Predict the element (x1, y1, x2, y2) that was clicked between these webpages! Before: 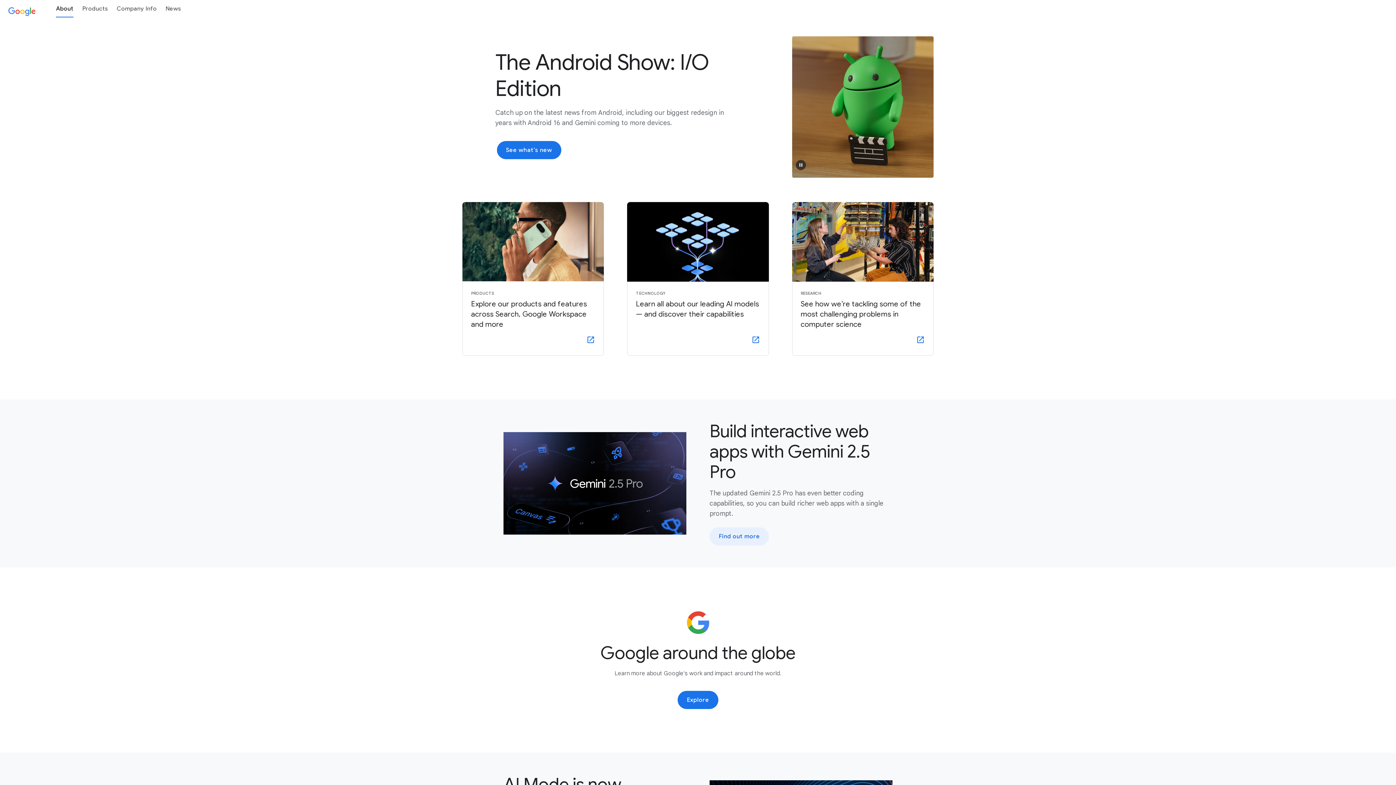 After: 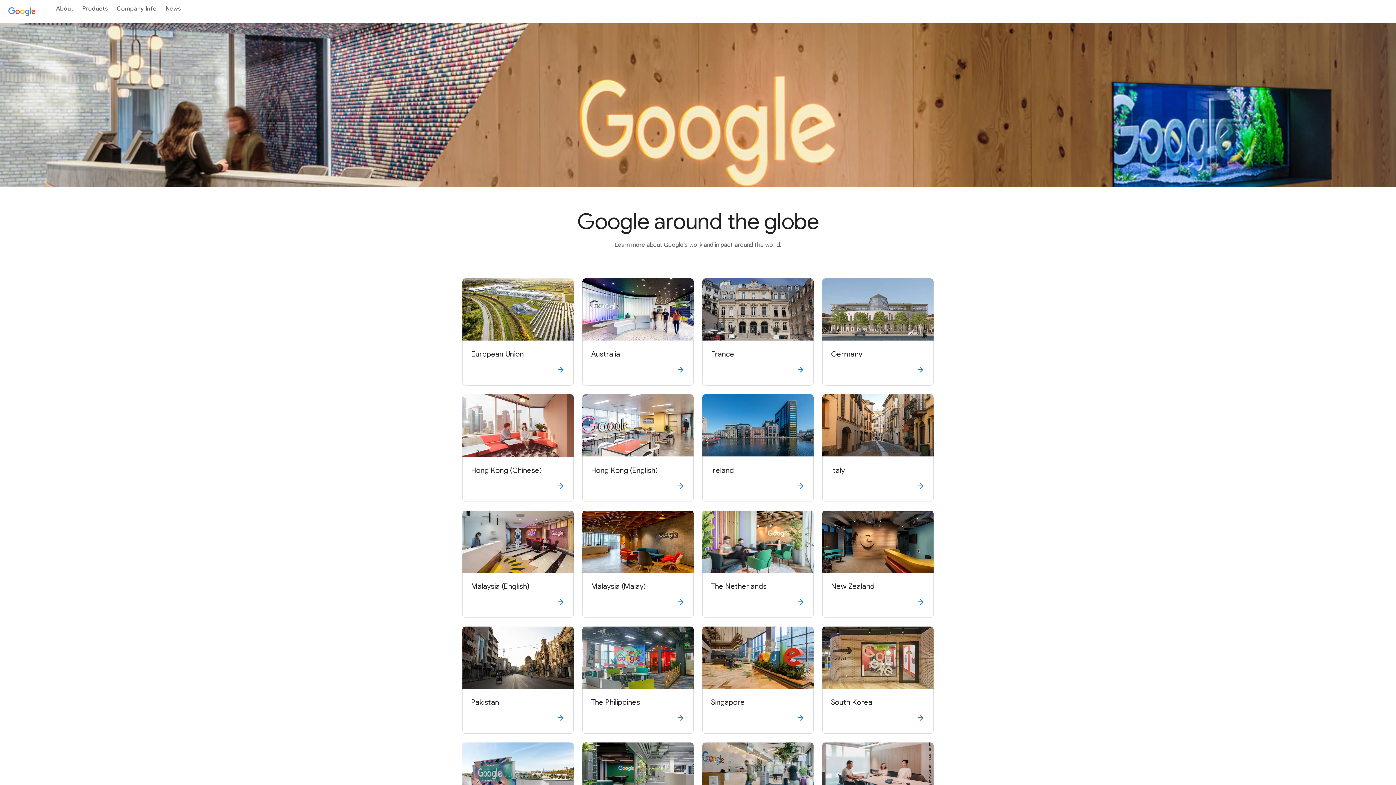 Action: label: Explore bbox: (677, 691, 718, 709)